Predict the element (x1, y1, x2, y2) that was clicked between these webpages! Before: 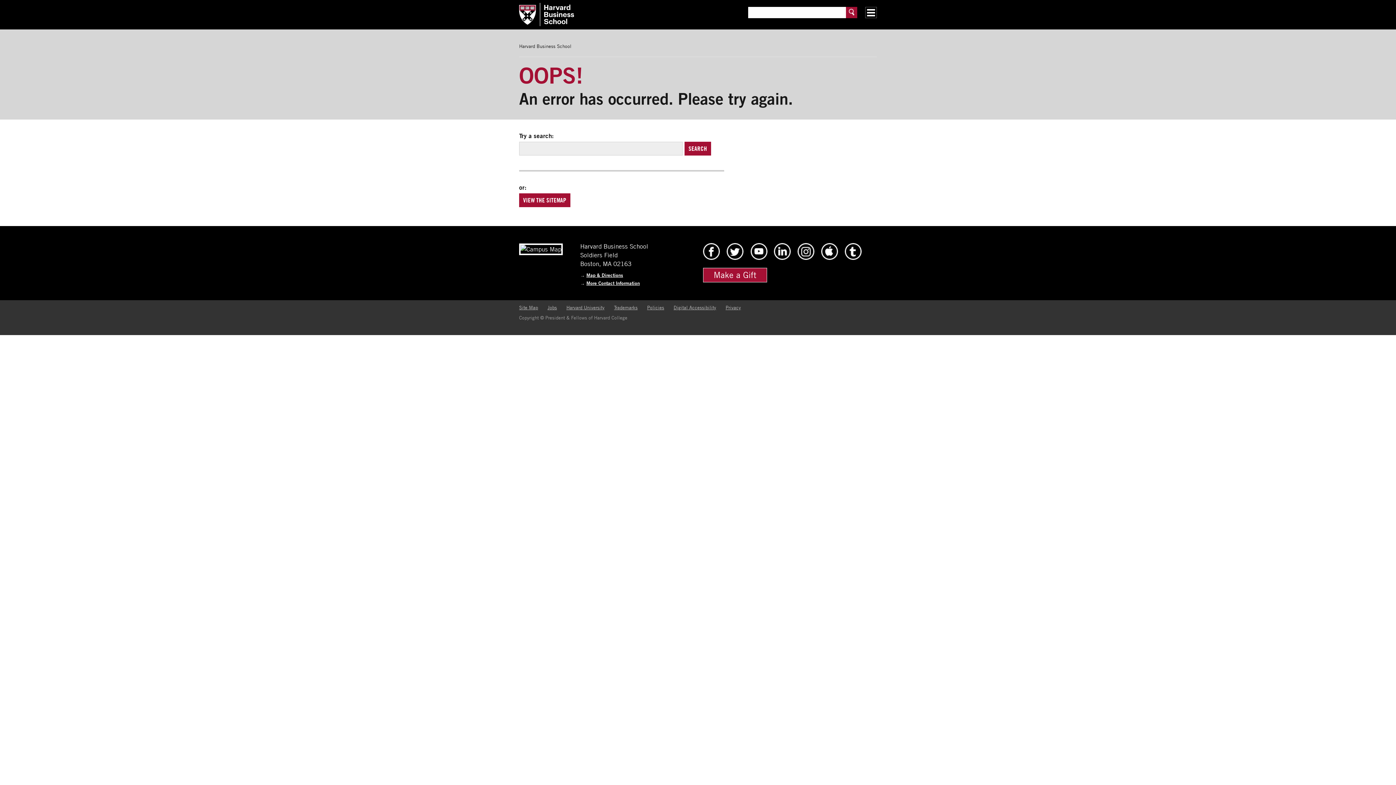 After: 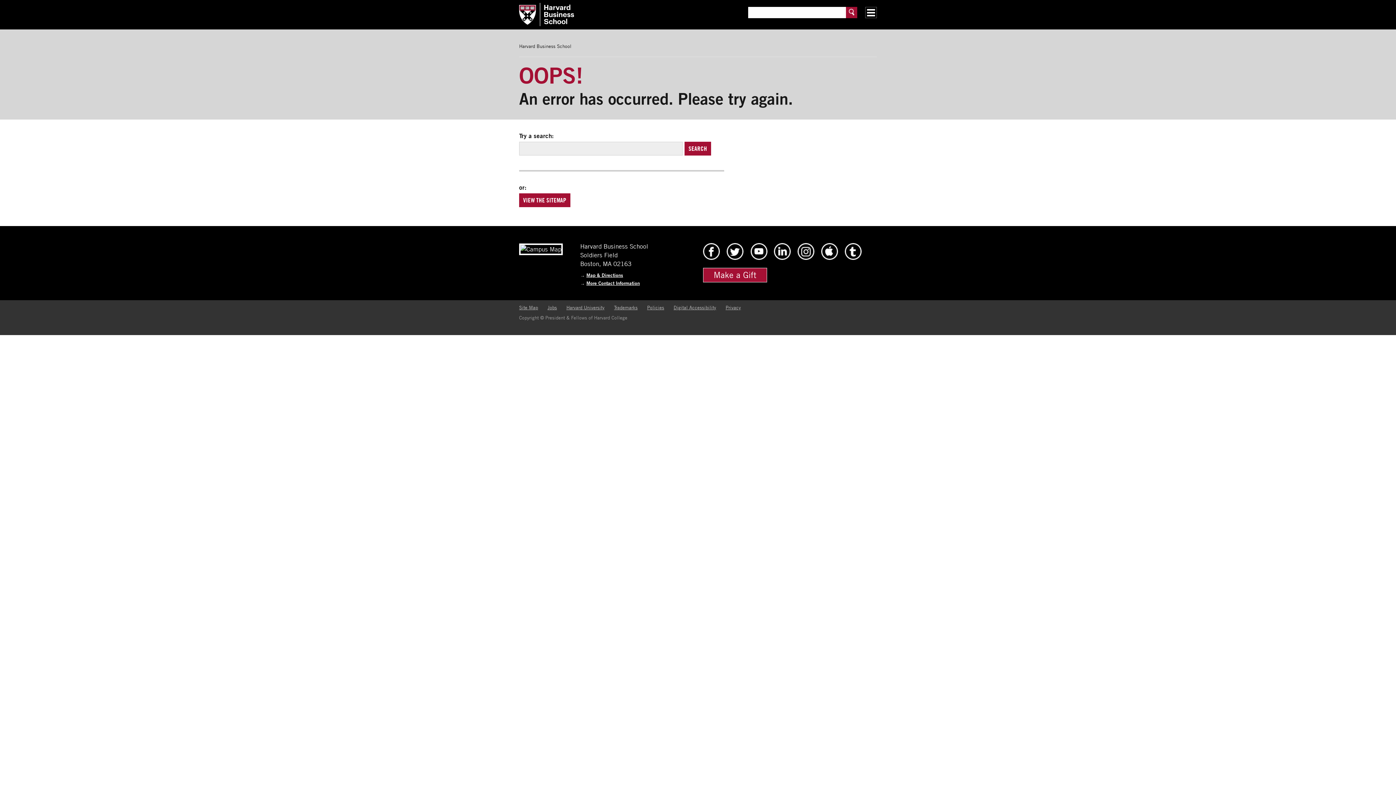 Action: bbox: (725, 304, 741, 310) label: Privacy